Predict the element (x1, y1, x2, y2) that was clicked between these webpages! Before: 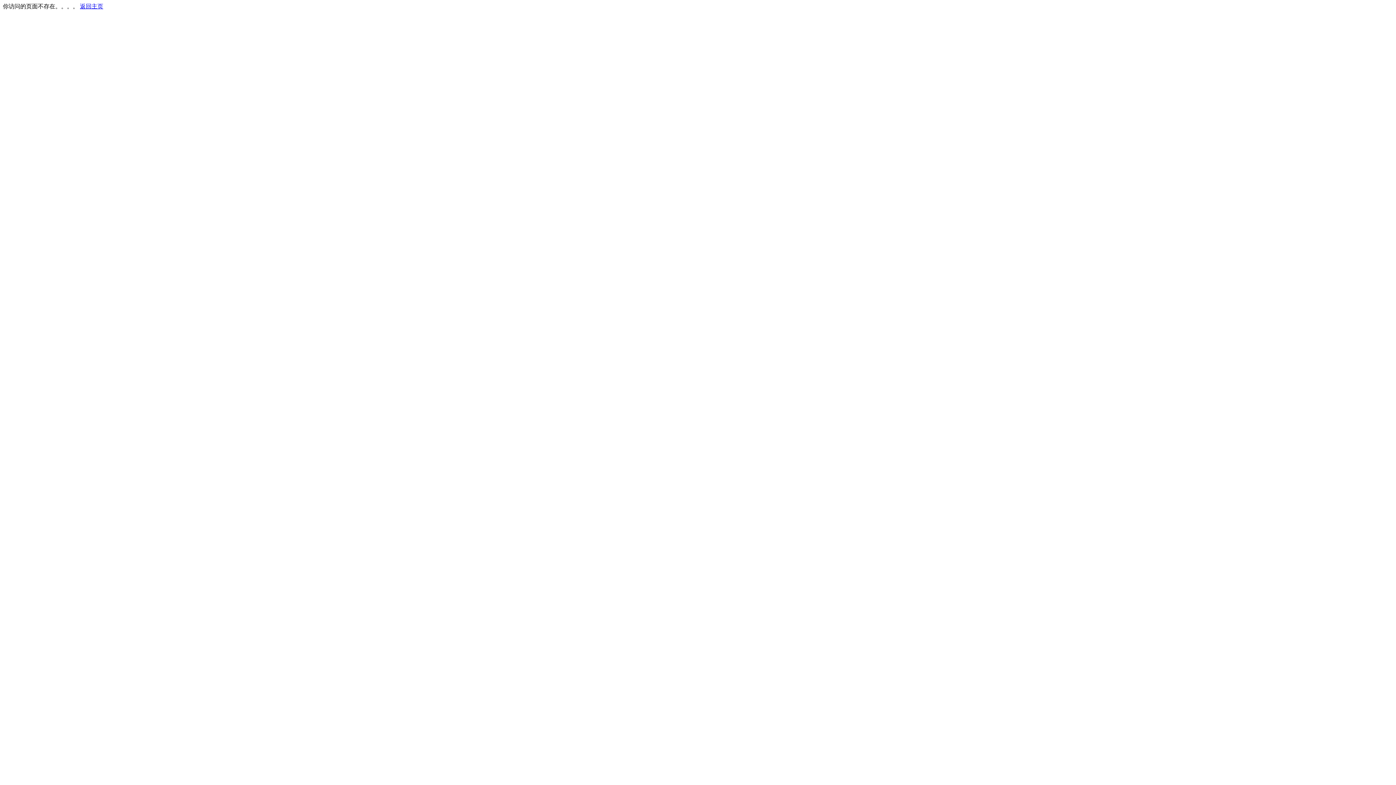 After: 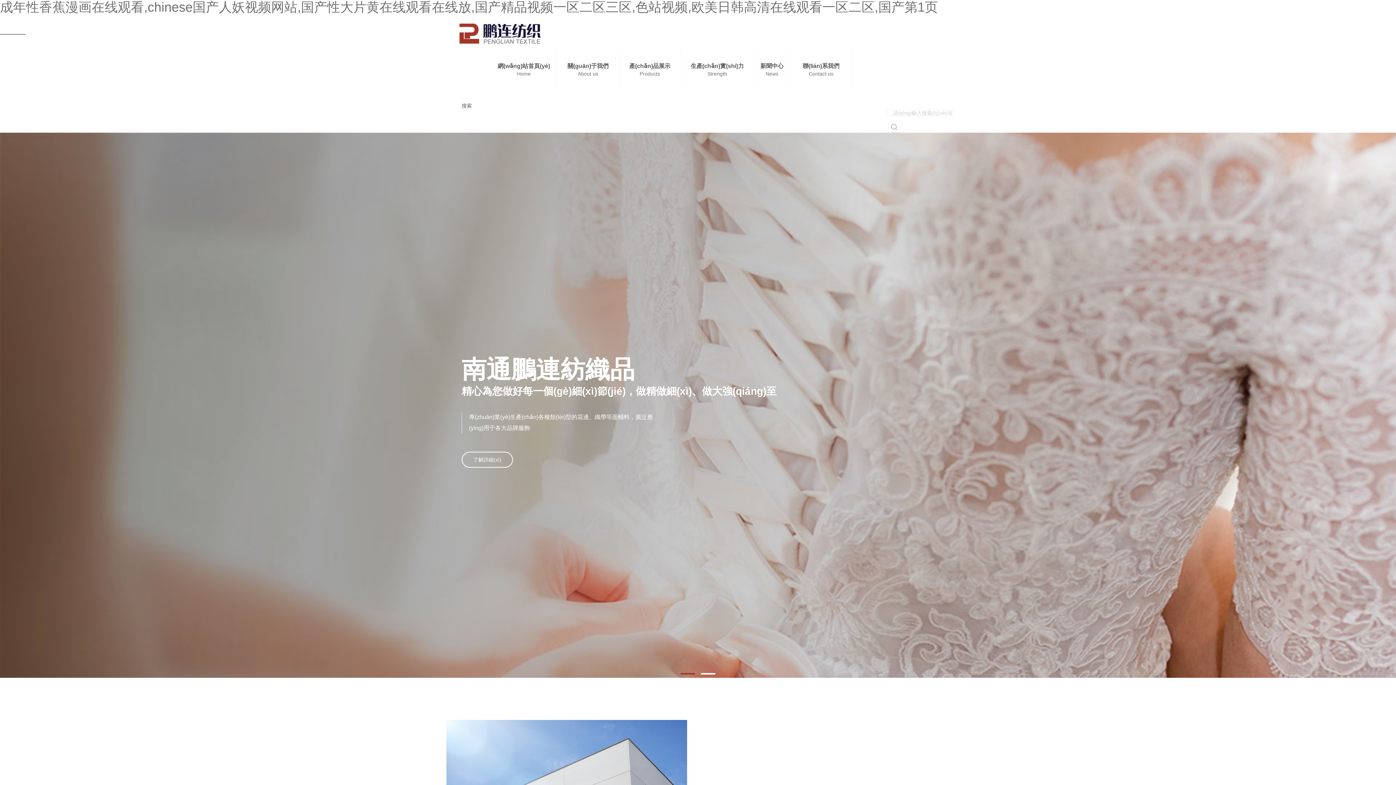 Action: label: 返回主页 bbox: (80, 3, 103, 9)